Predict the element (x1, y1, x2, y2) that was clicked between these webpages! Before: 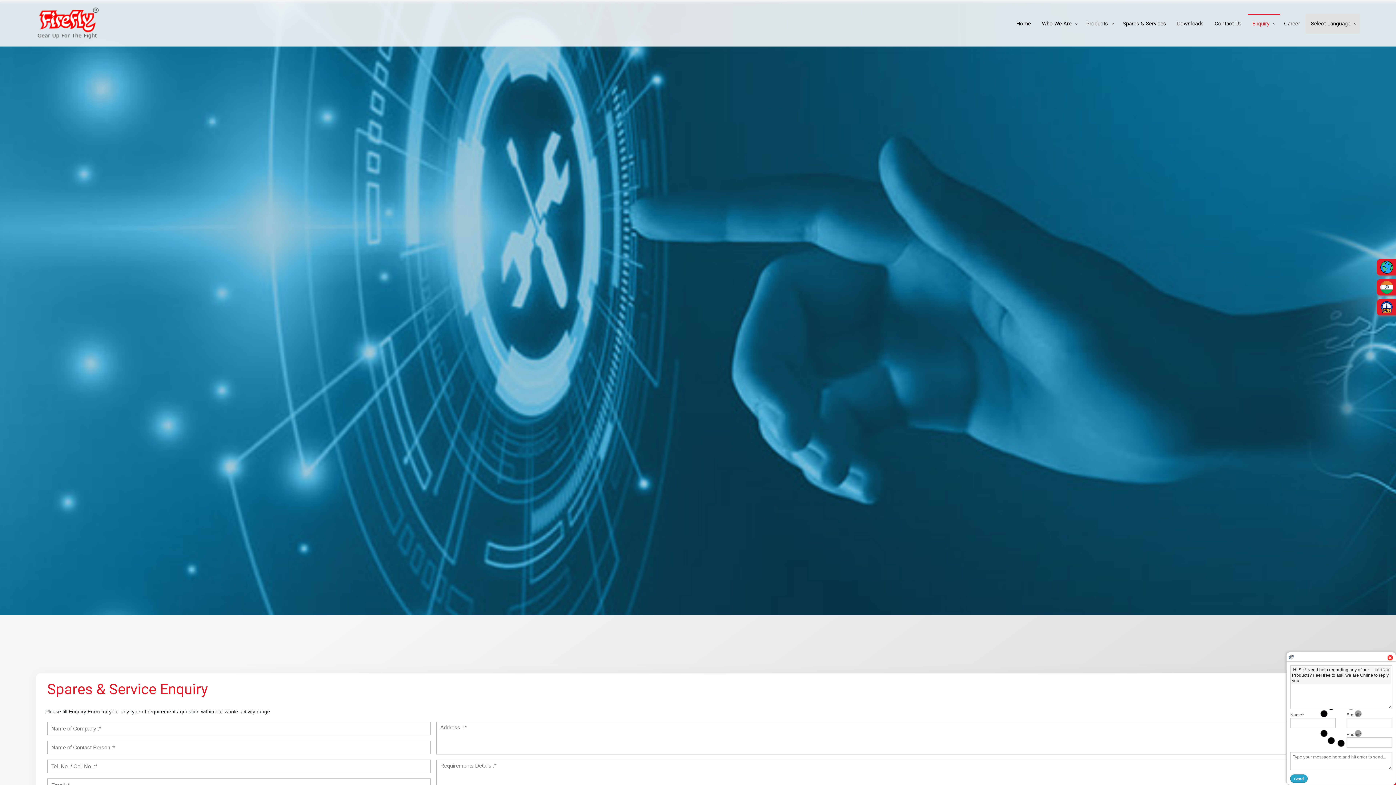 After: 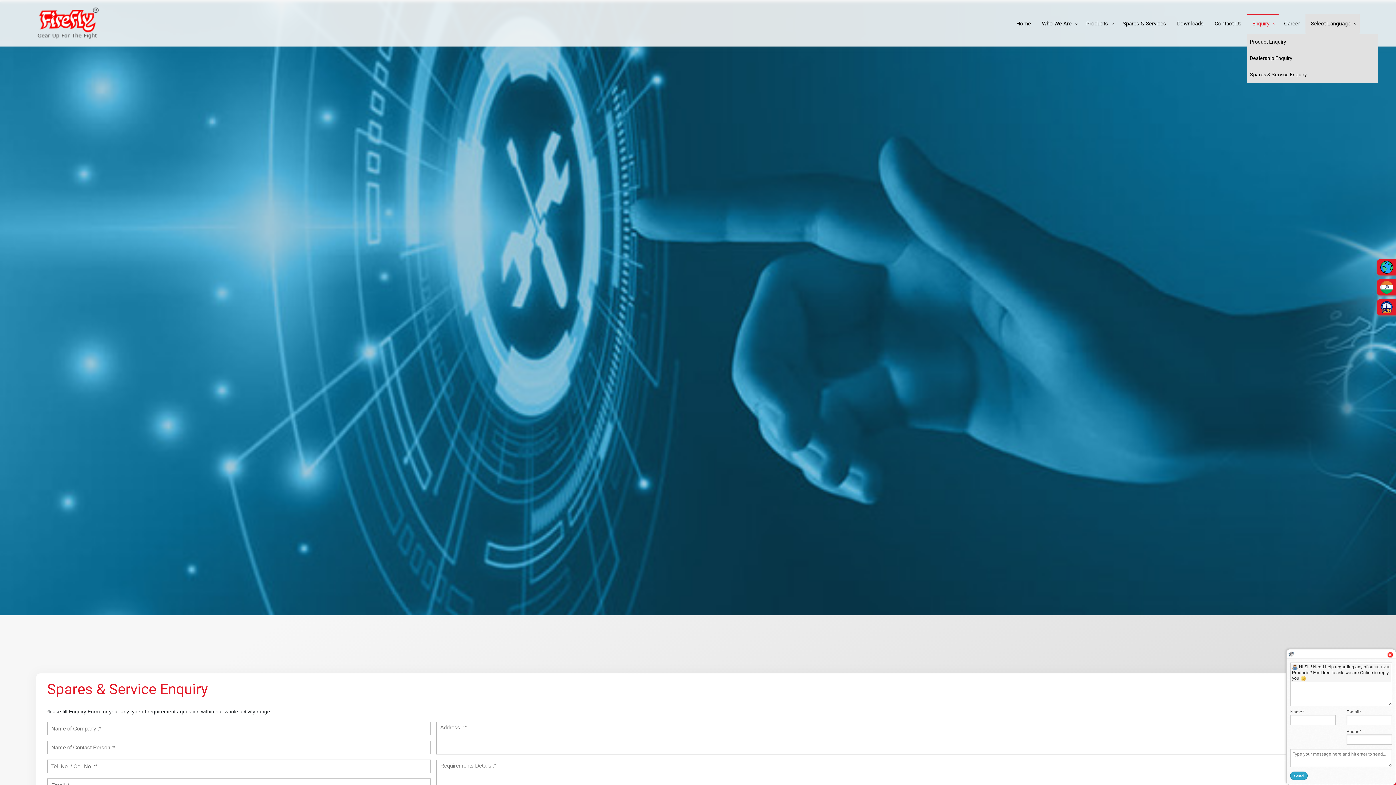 Action: bbox: (1247, 13, 1278, 33) label: Enquiry